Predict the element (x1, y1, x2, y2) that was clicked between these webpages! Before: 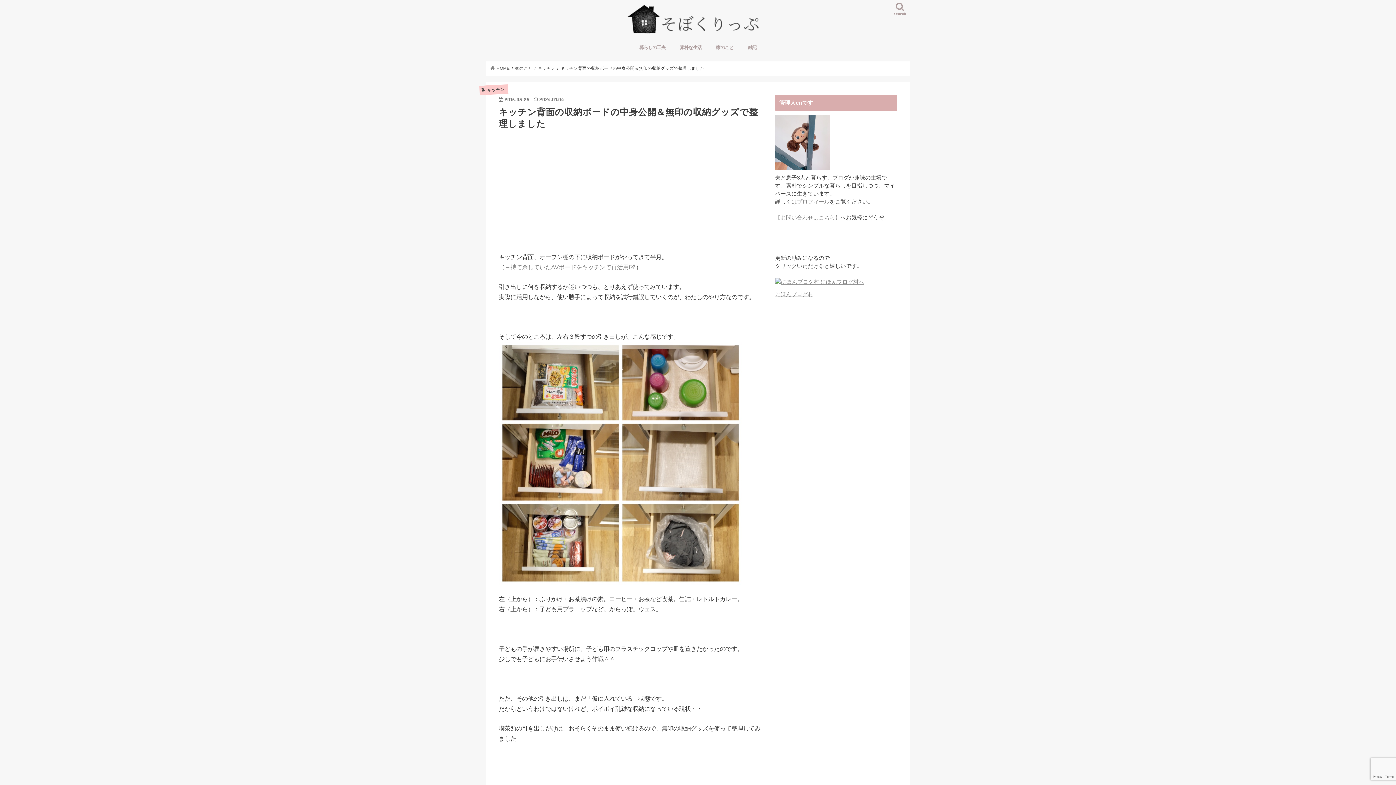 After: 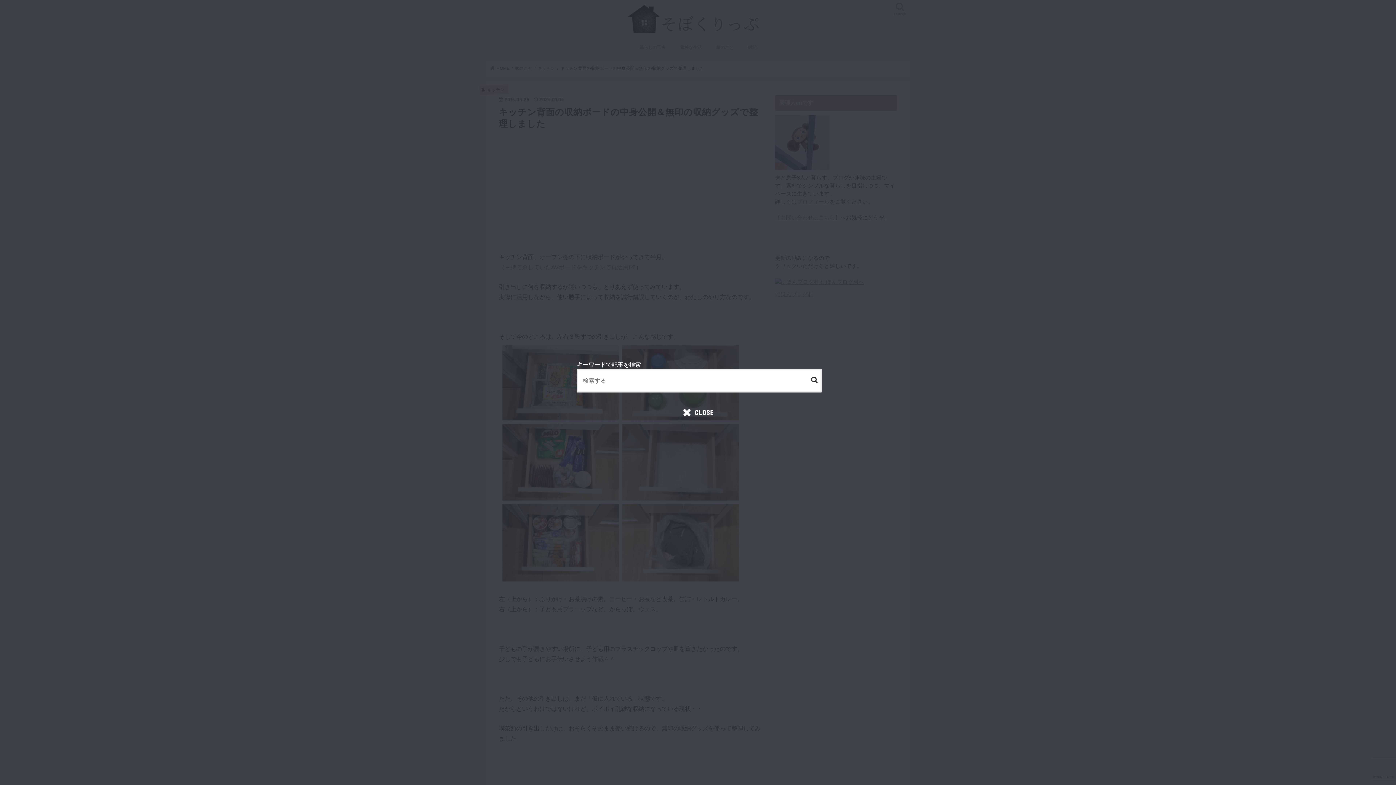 Action: bbox: (890, 0, 910, 21) label: search